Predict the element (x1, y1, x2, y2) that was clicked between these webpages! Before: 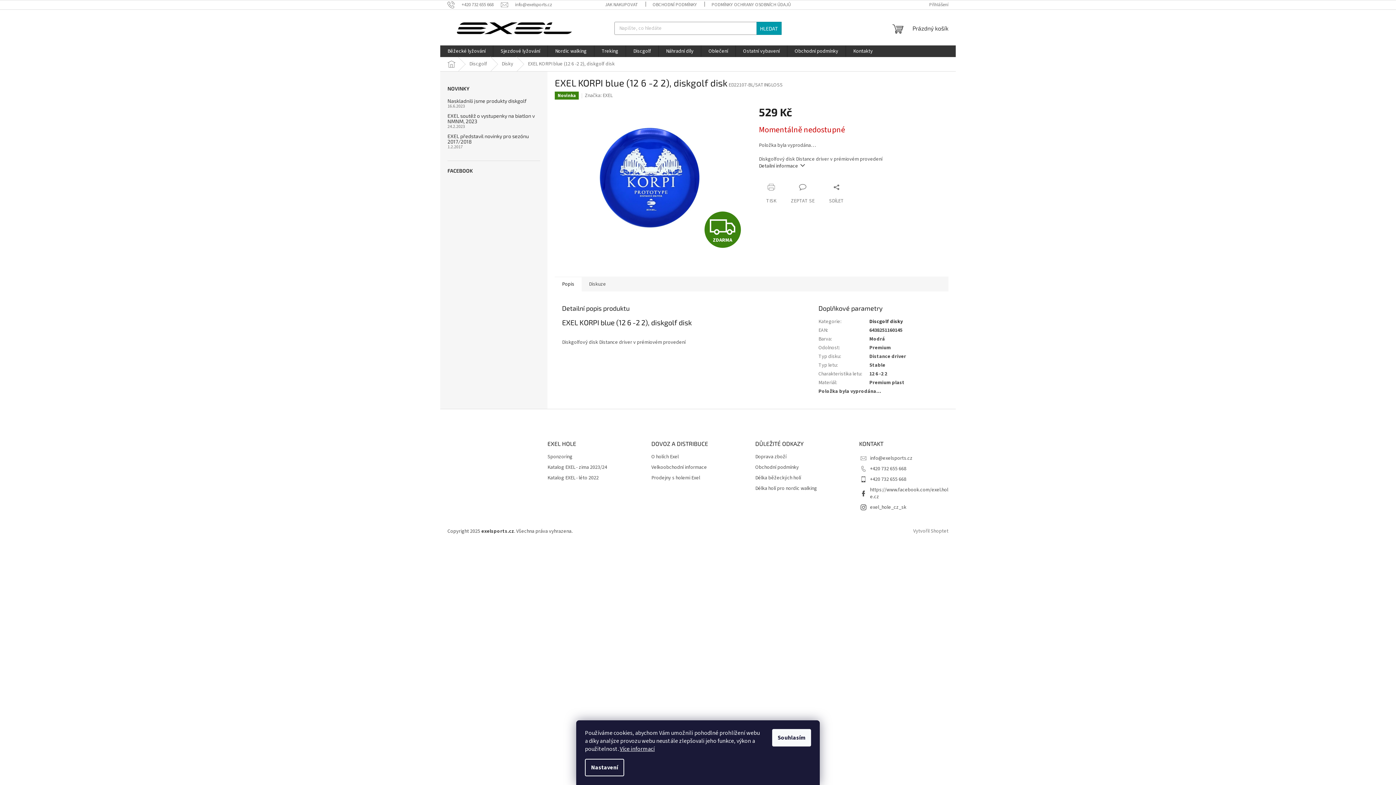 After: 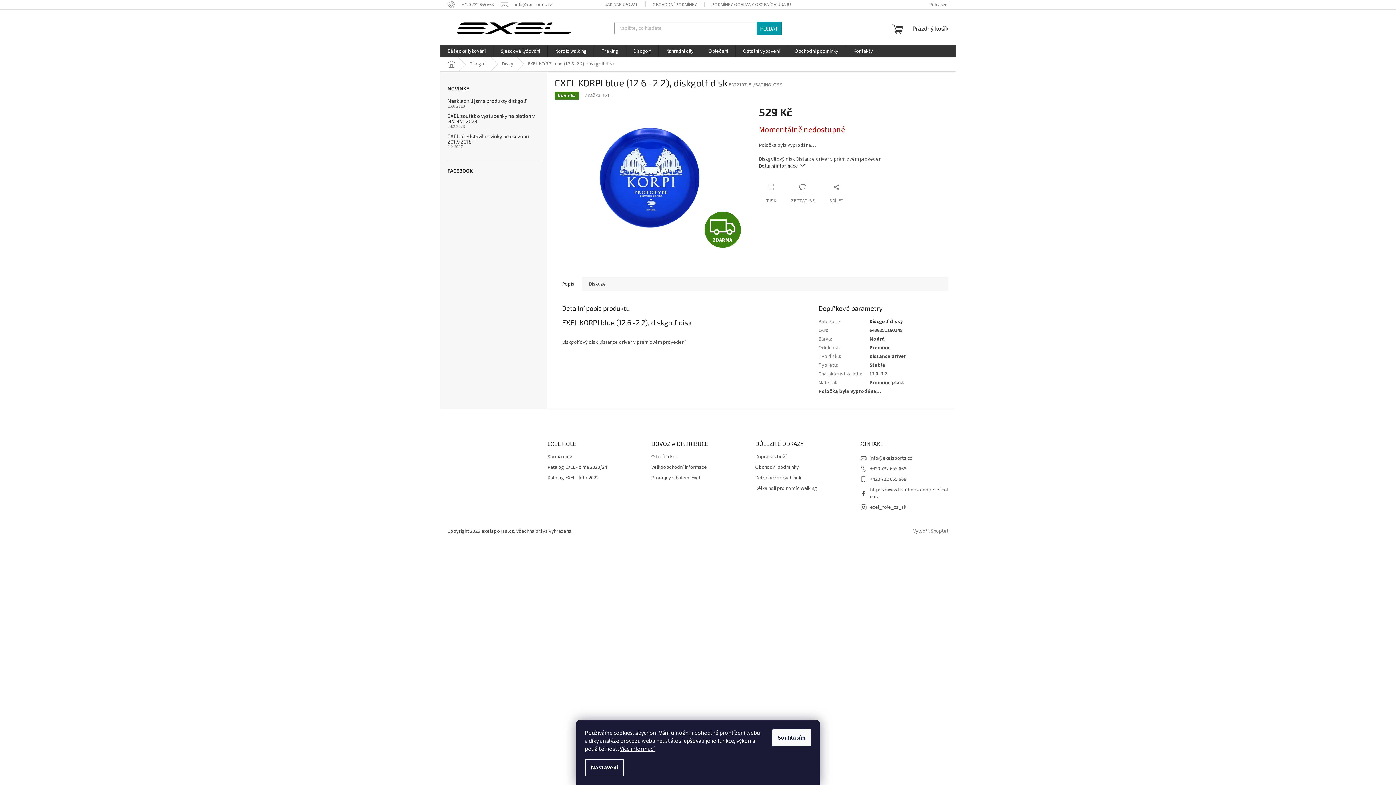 Action: label: Popis bbox: (554, 276, 581, 291)